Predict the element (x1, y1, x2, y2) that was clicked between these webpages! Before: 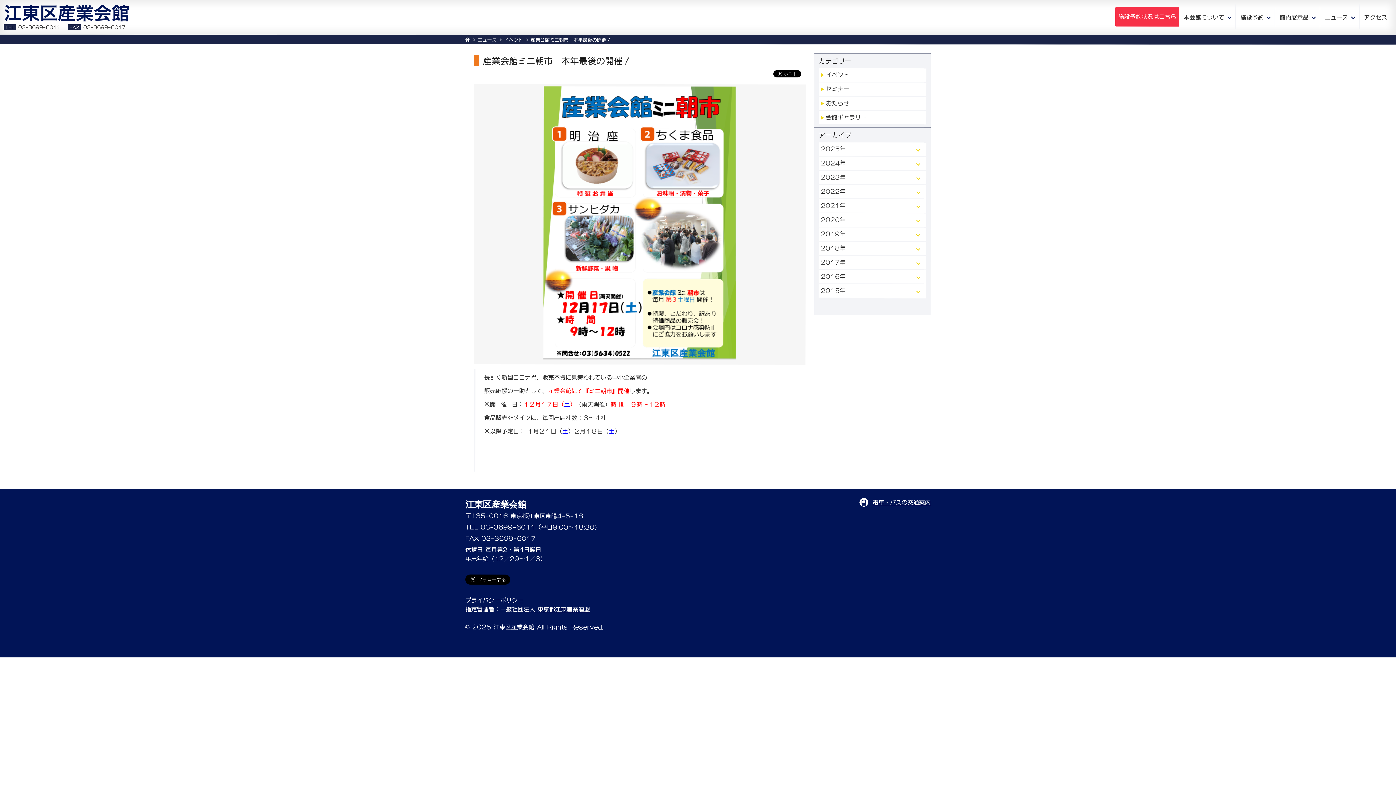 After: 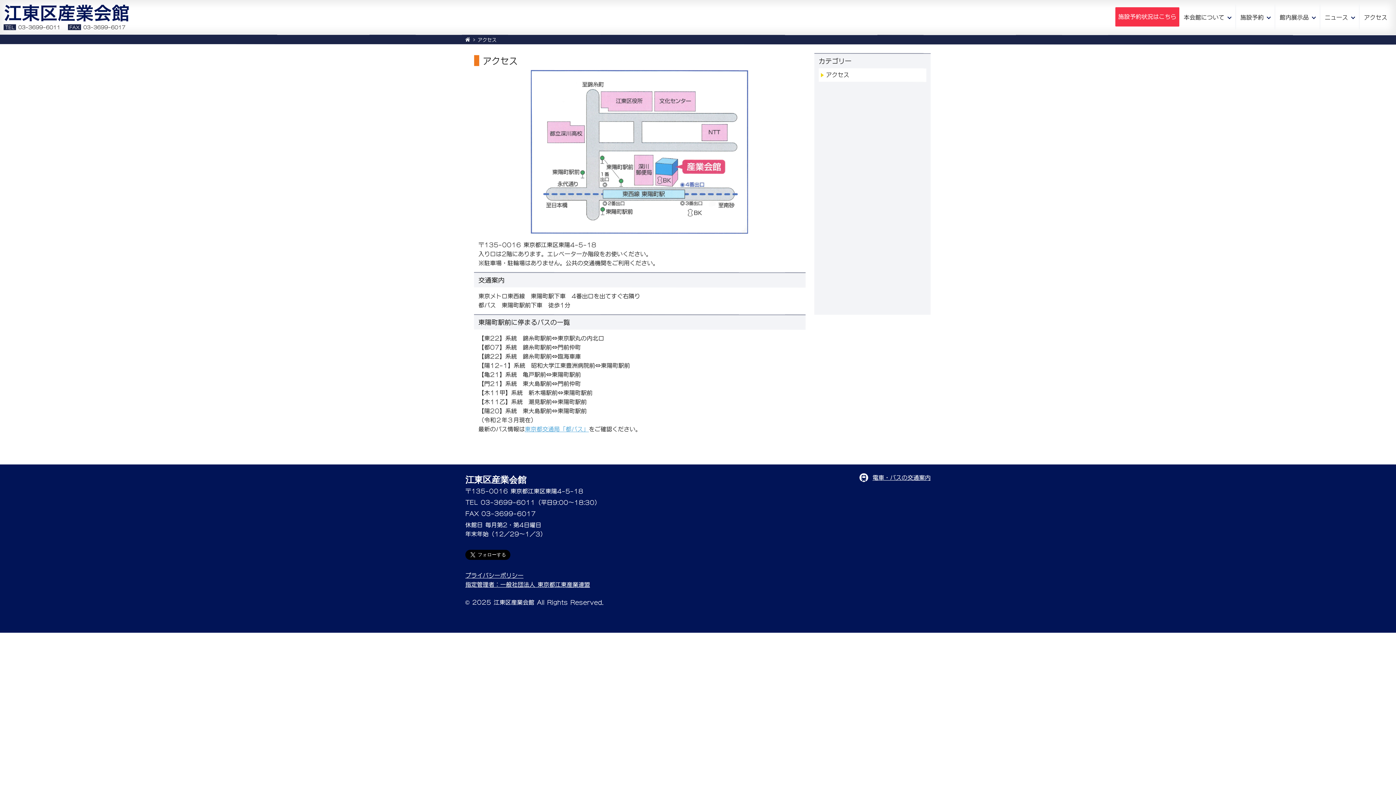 Action: label: アクセス bbox: (1359, 4, 1392, 29)